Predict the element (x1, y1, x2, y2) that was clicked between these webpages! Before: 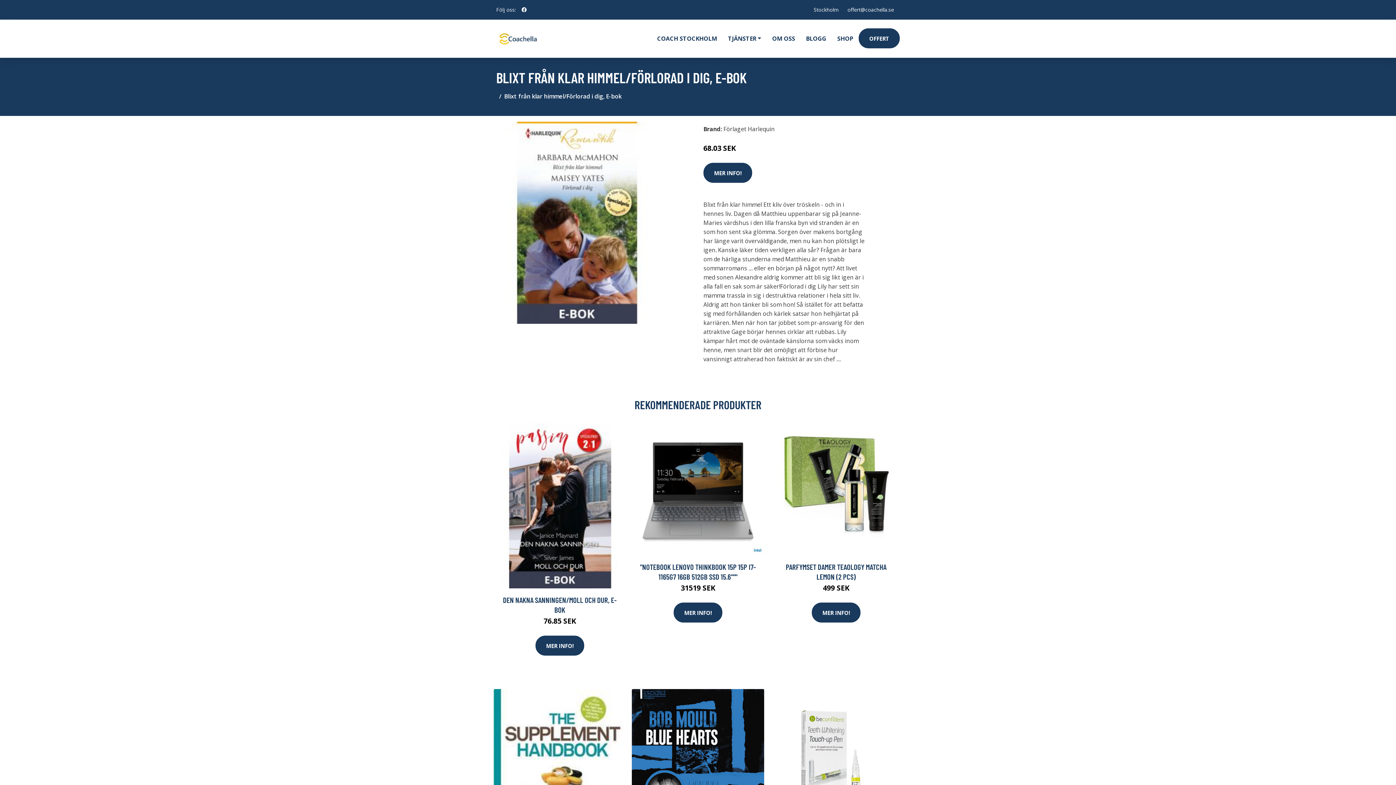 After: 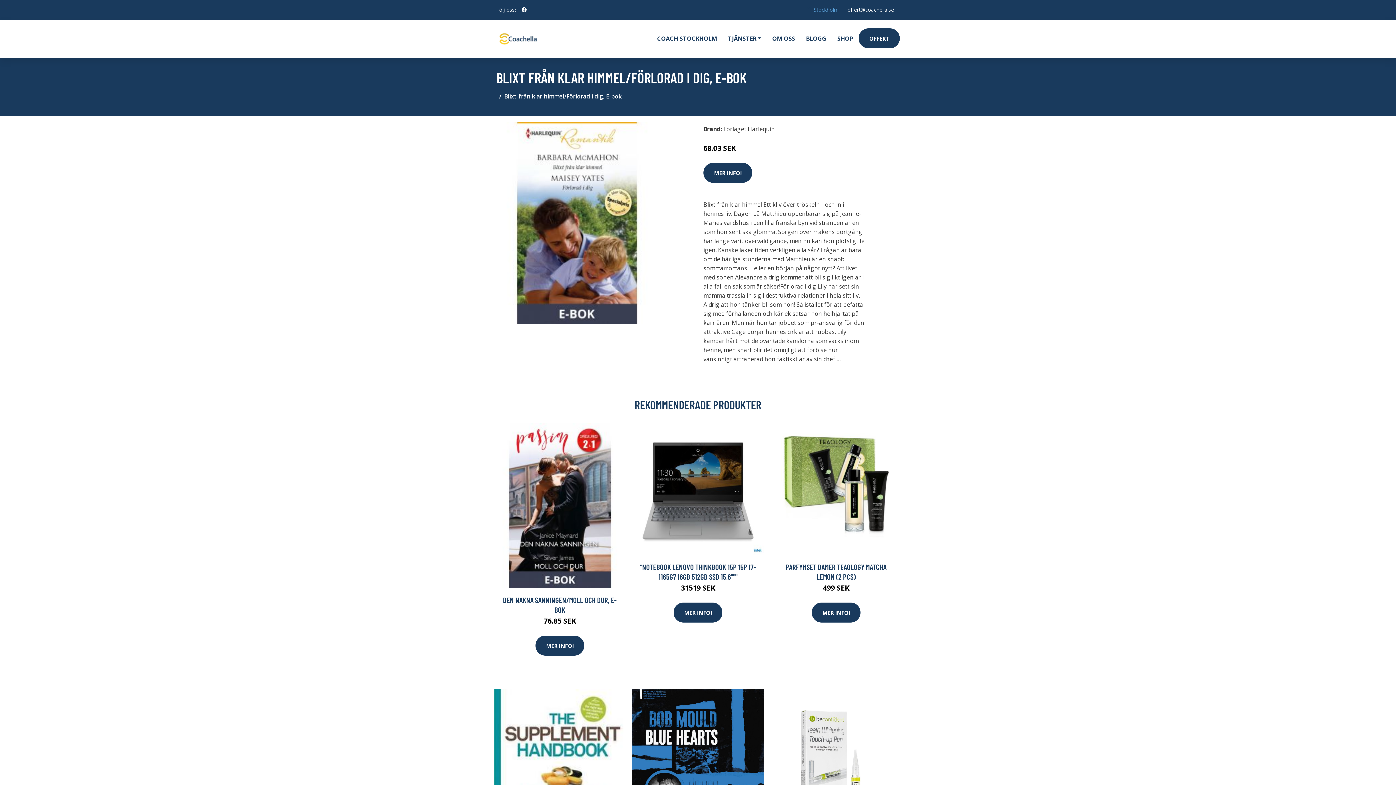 Action: label: Stockholm bbox: (812, 6, 840, 13)